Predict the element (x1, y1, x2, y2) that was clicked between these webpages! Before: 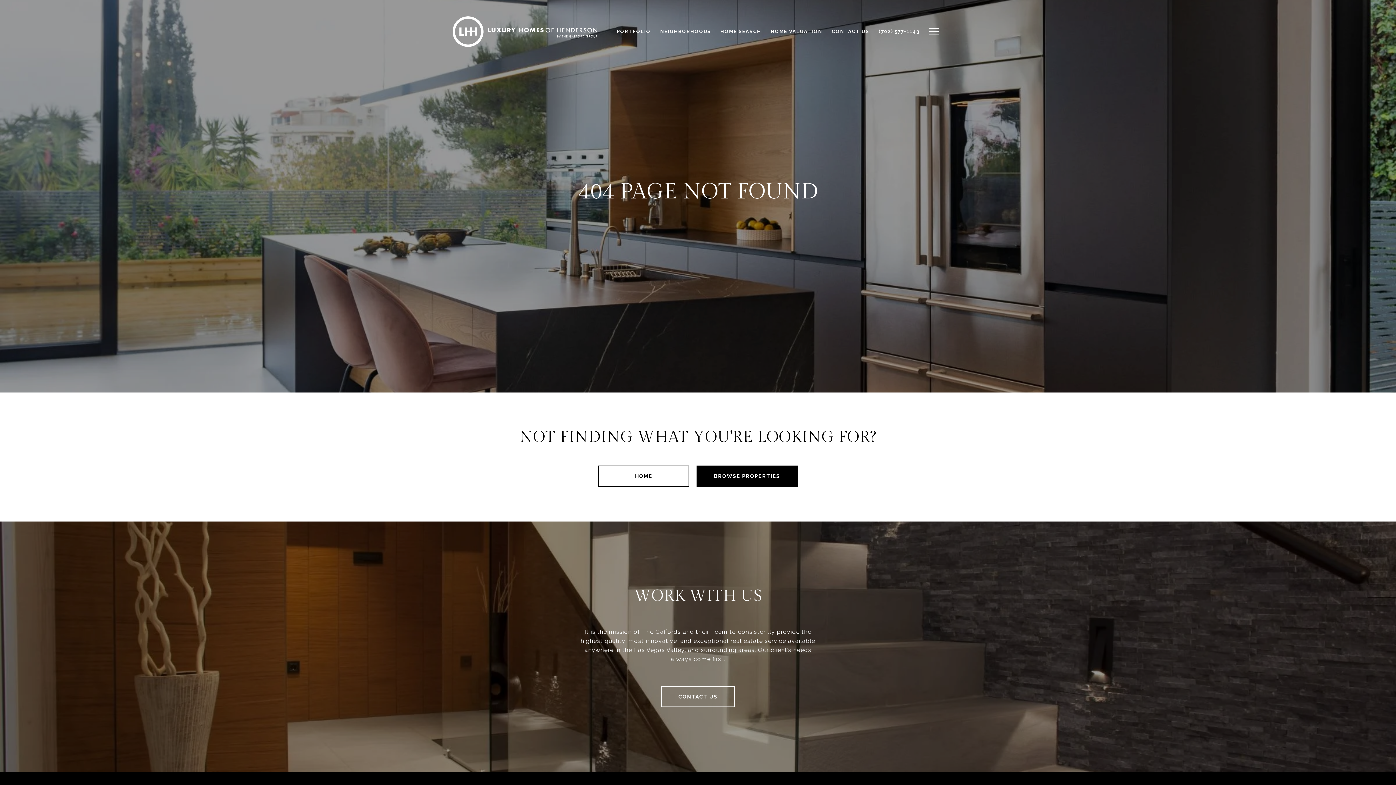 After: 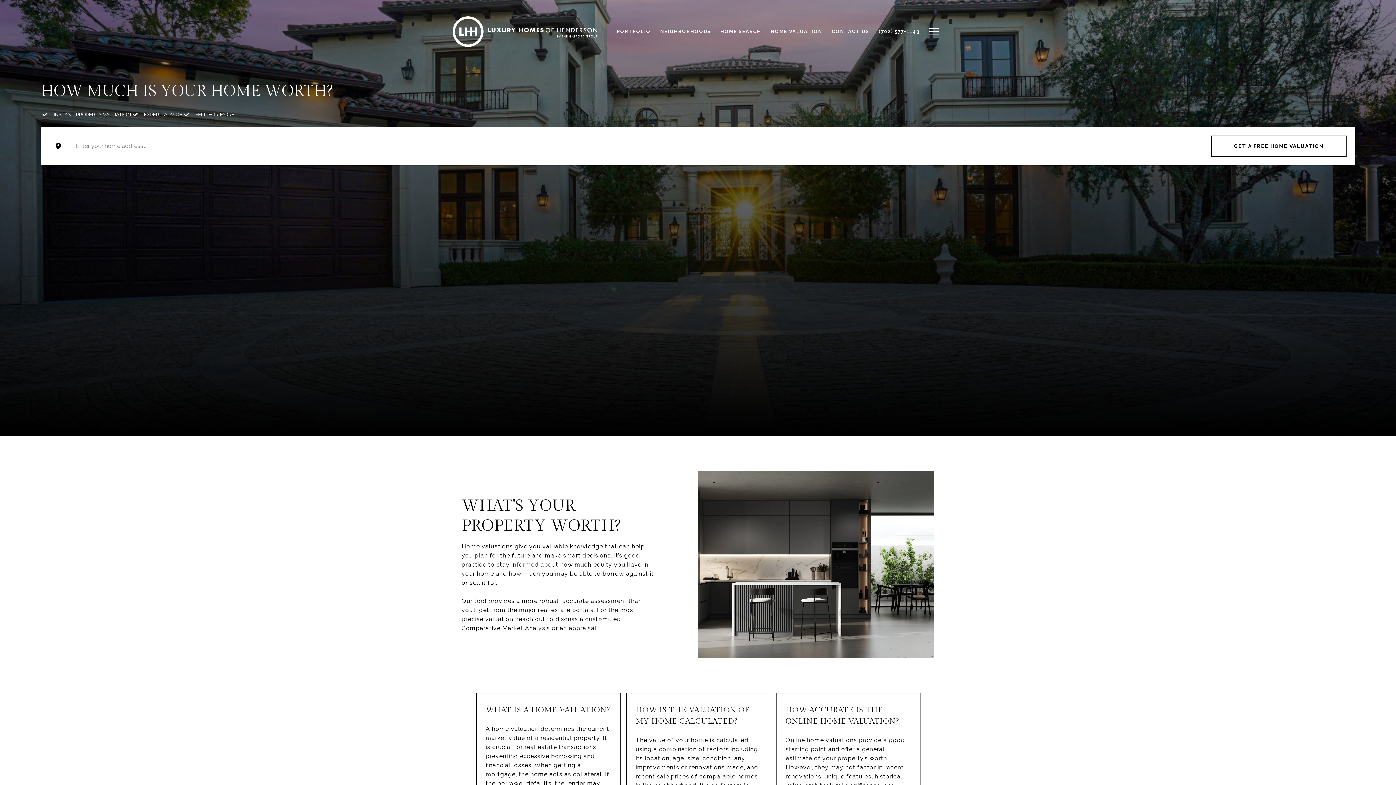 Action: label: HOME VALUATION bbox: (766, 24, 827, 38)